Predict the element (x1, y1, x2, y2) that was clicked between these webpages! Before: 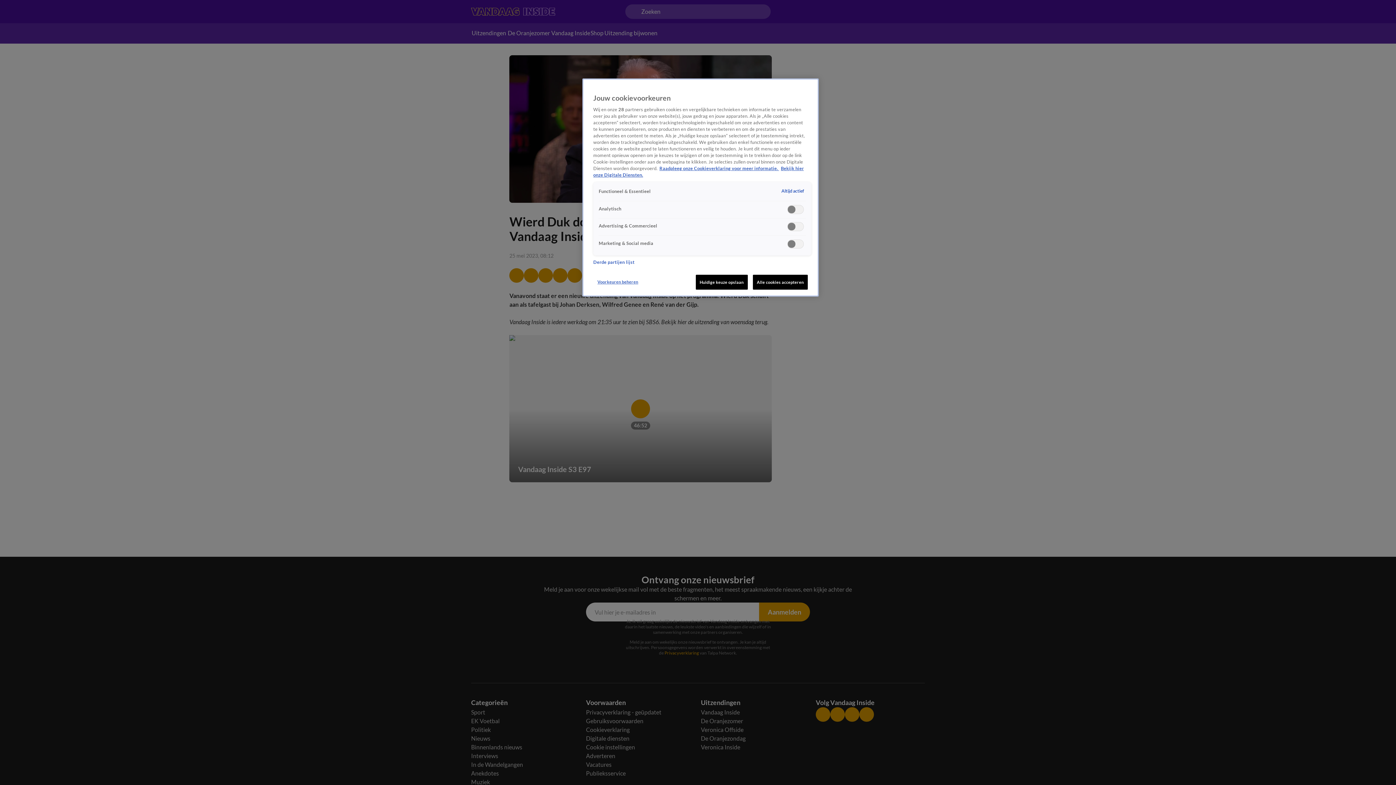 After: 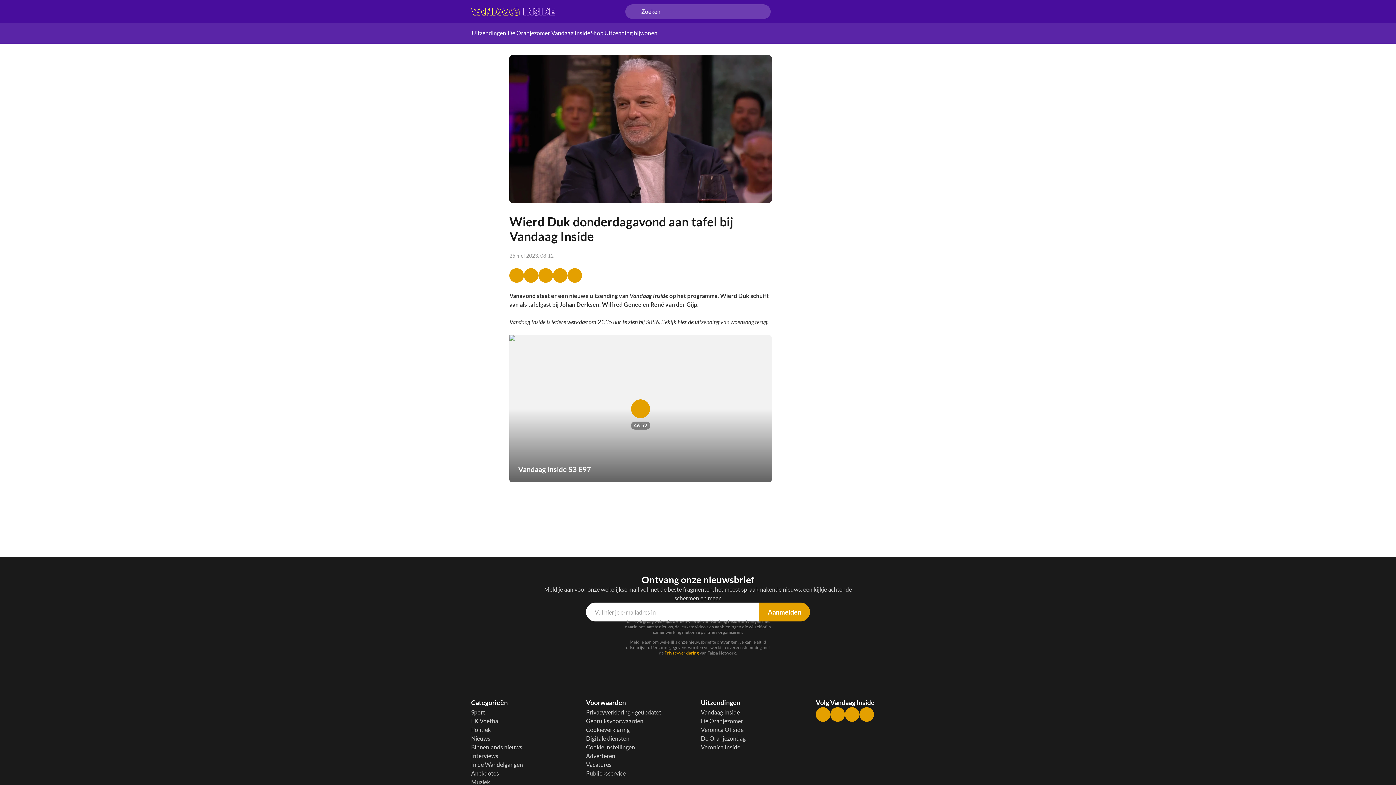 Action: label: Huidige keuze opslaan bbox: (695, 274, 747, 289)